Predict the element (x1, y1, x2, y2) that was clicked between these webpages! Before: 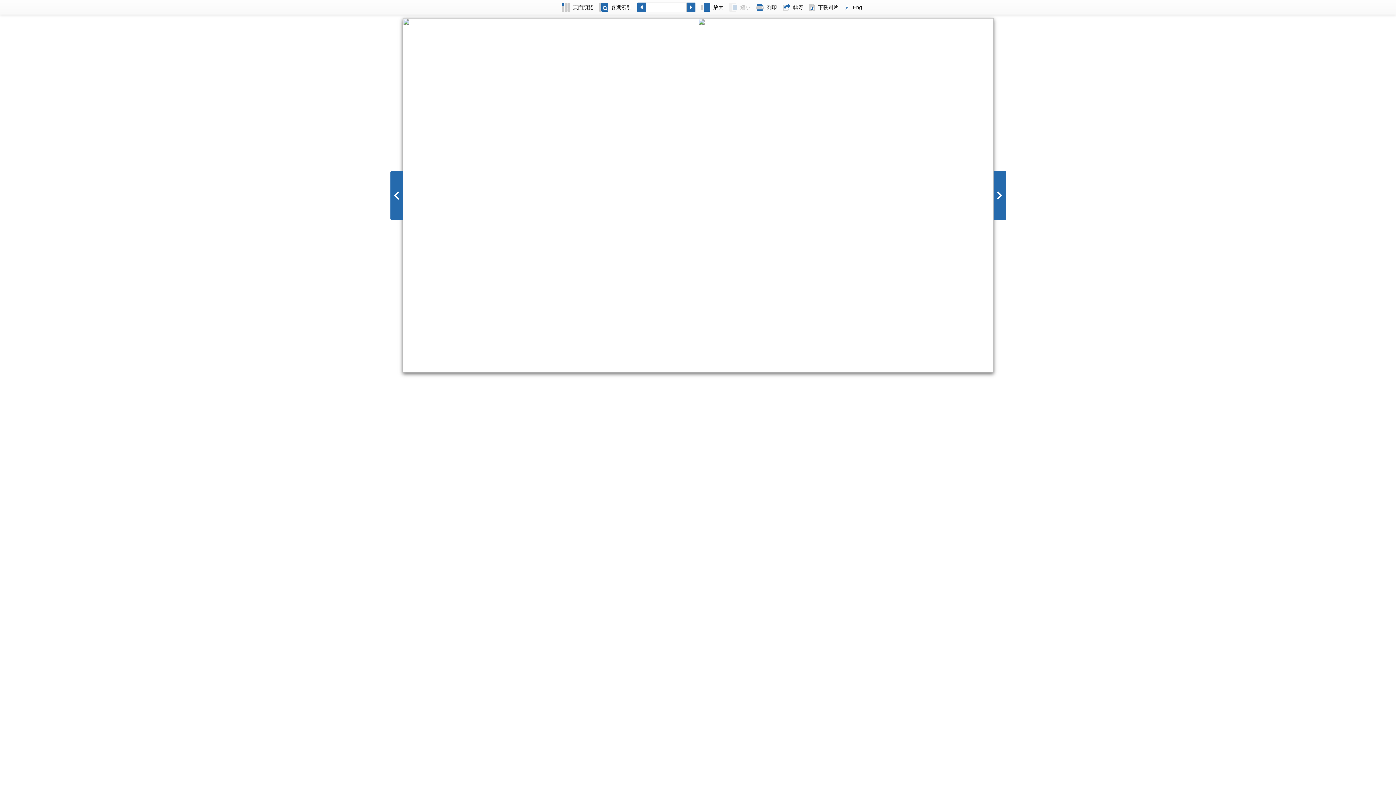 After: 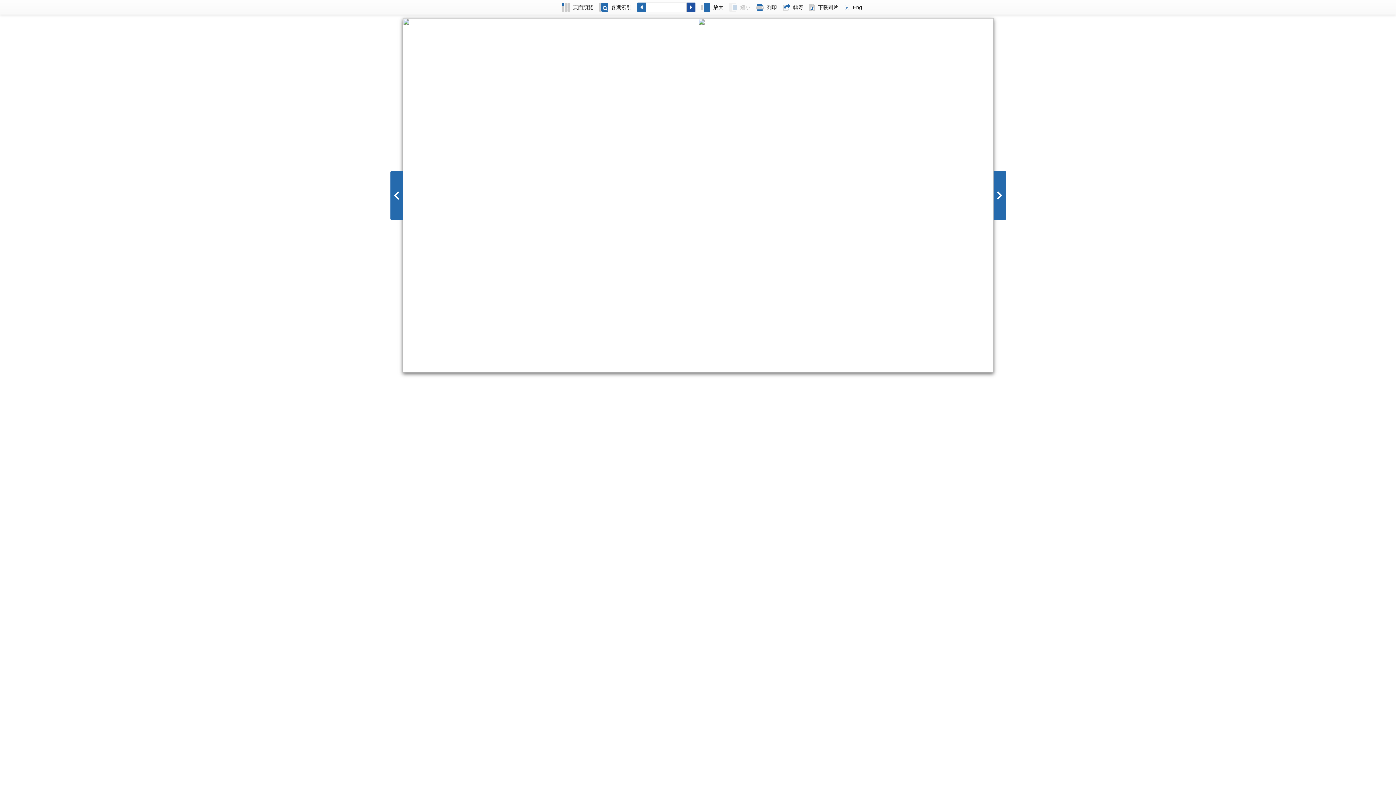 Action: bbox: (686, 0, 698, 14)